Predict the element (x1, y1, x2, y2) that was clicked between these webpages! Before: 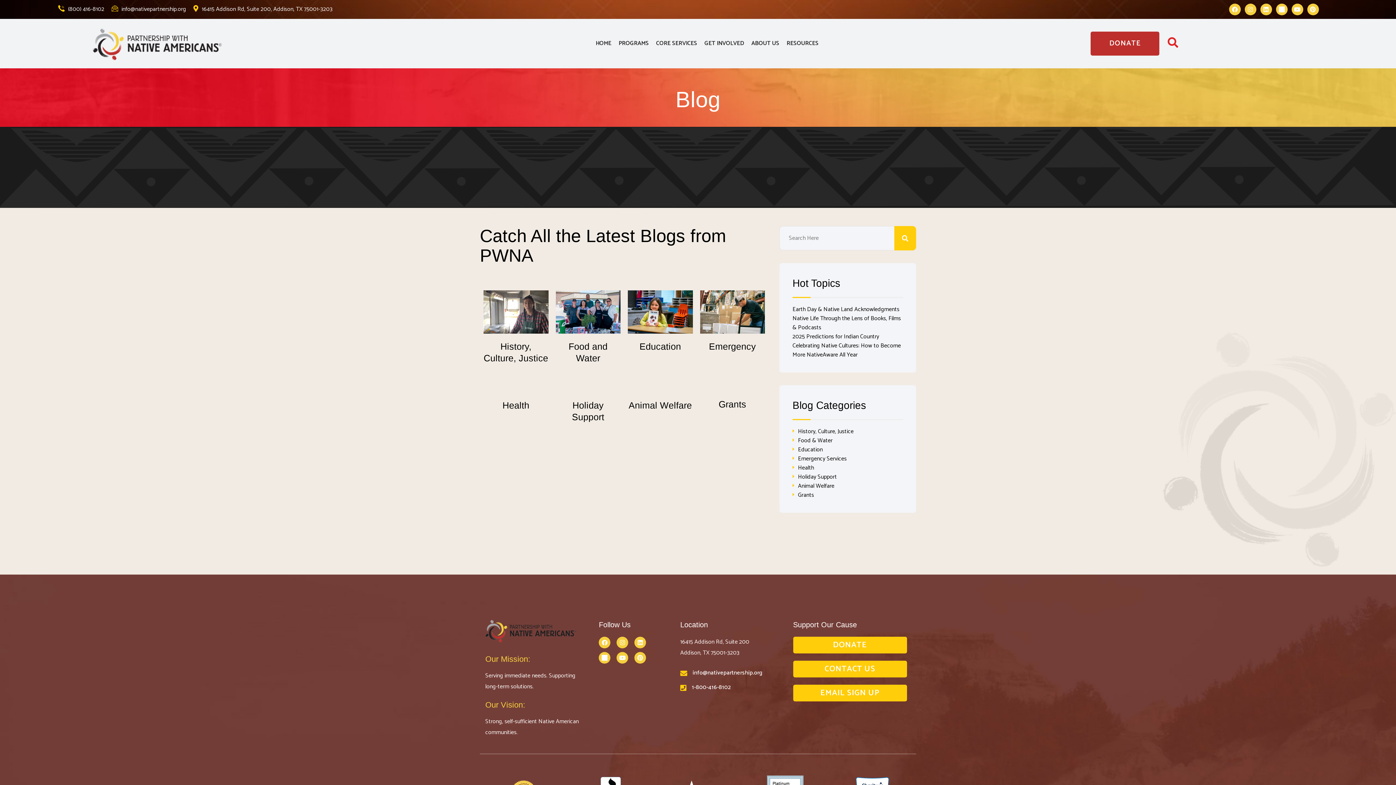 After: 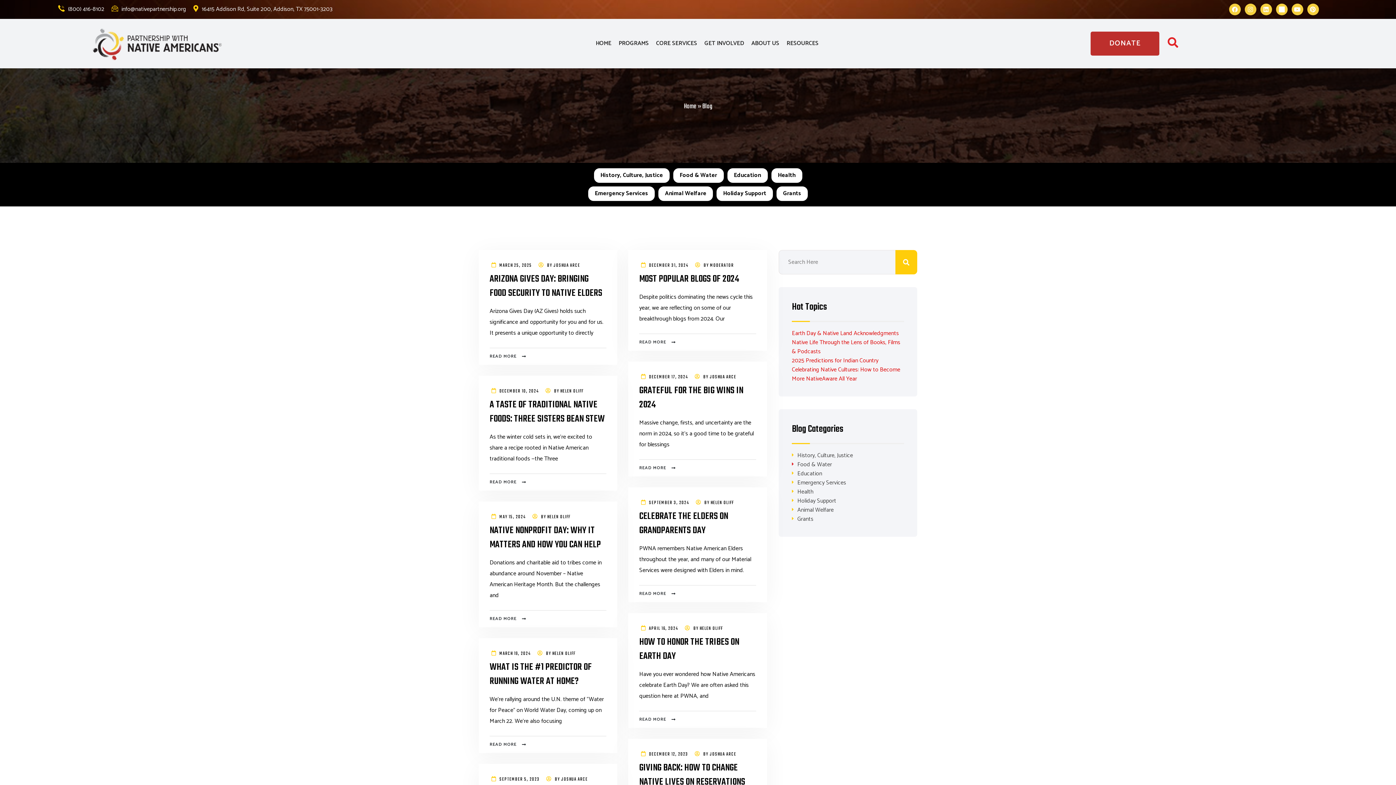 Action: label: Food & Water bbox: (798, 436, 832, 445)